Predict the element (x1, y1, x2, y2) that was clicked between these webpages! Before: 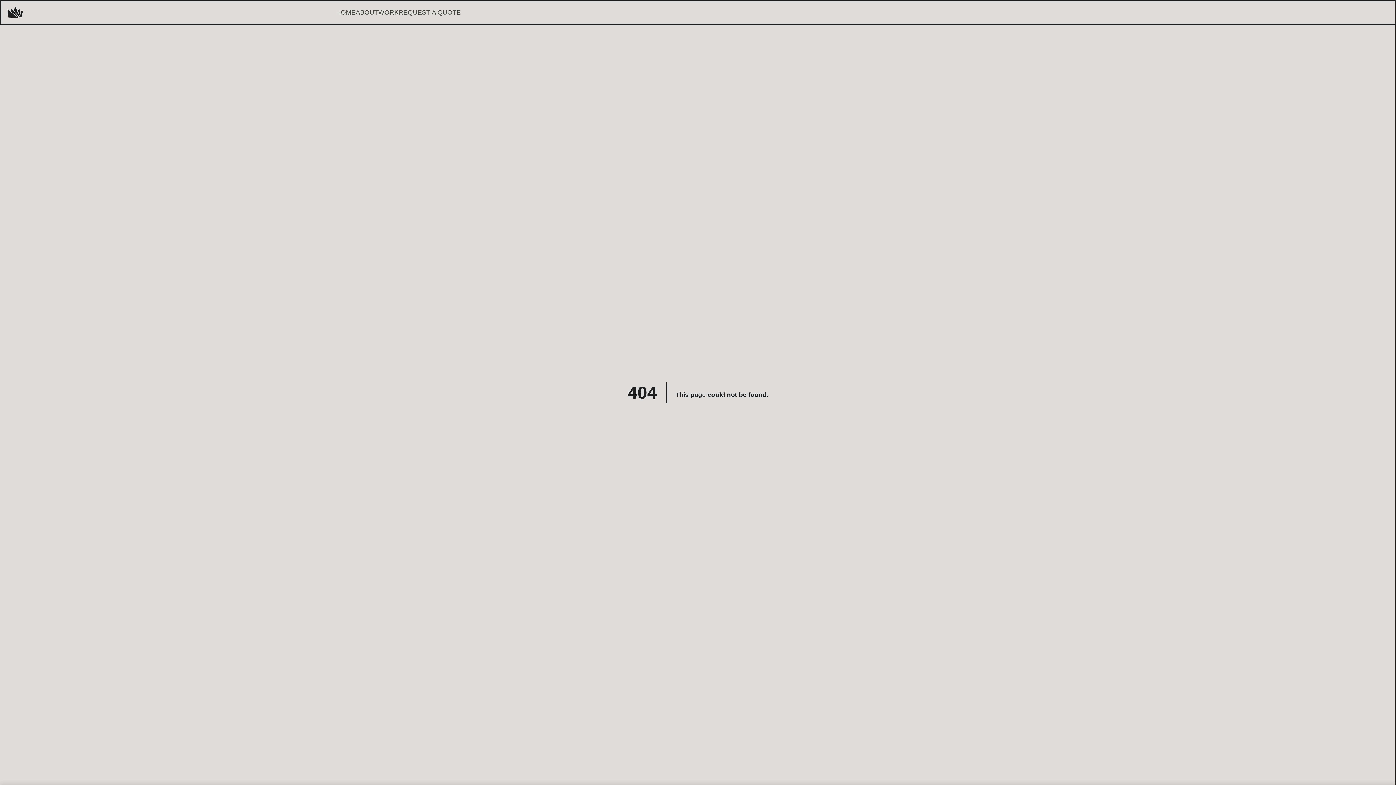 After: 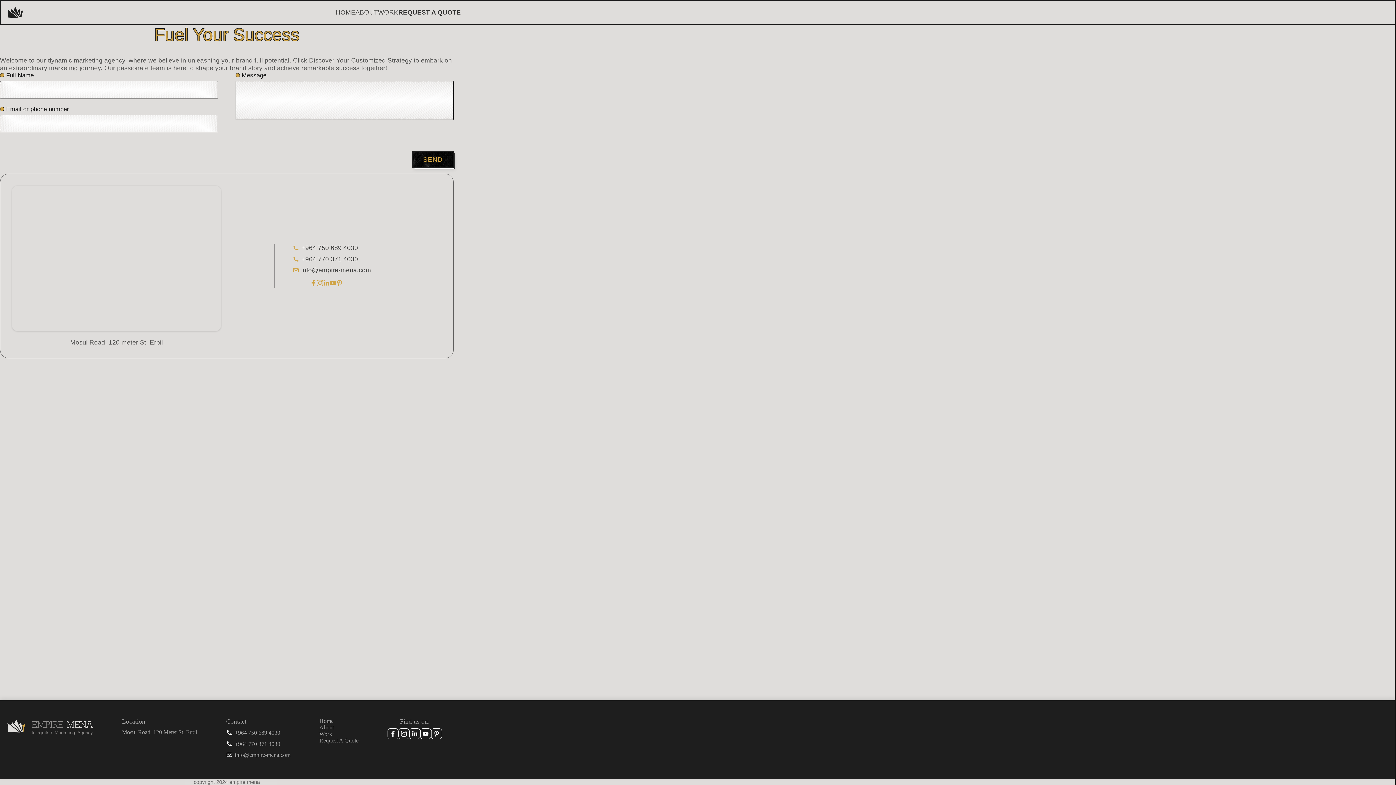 Action: label: REQUEST A QUOTE bbox: (398, 8, 460, 16)